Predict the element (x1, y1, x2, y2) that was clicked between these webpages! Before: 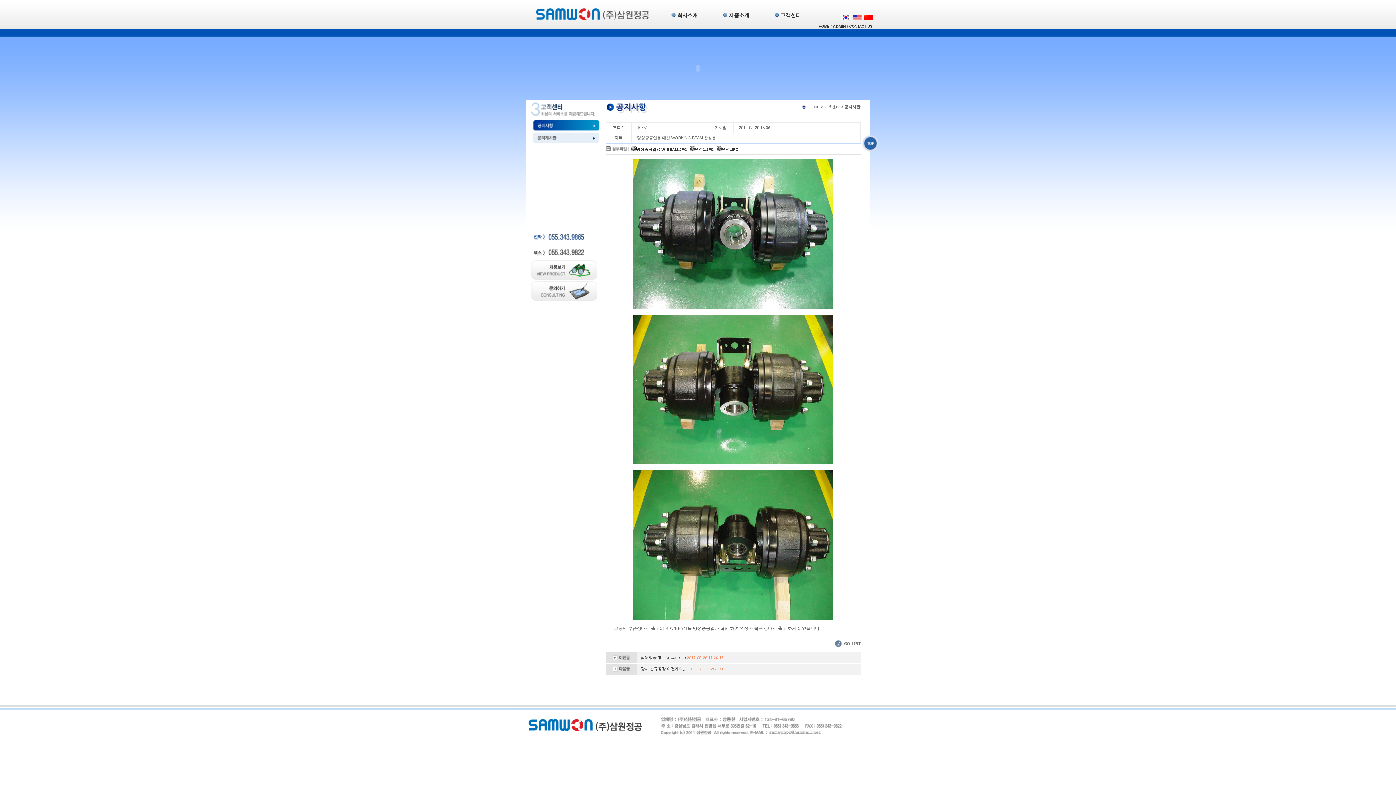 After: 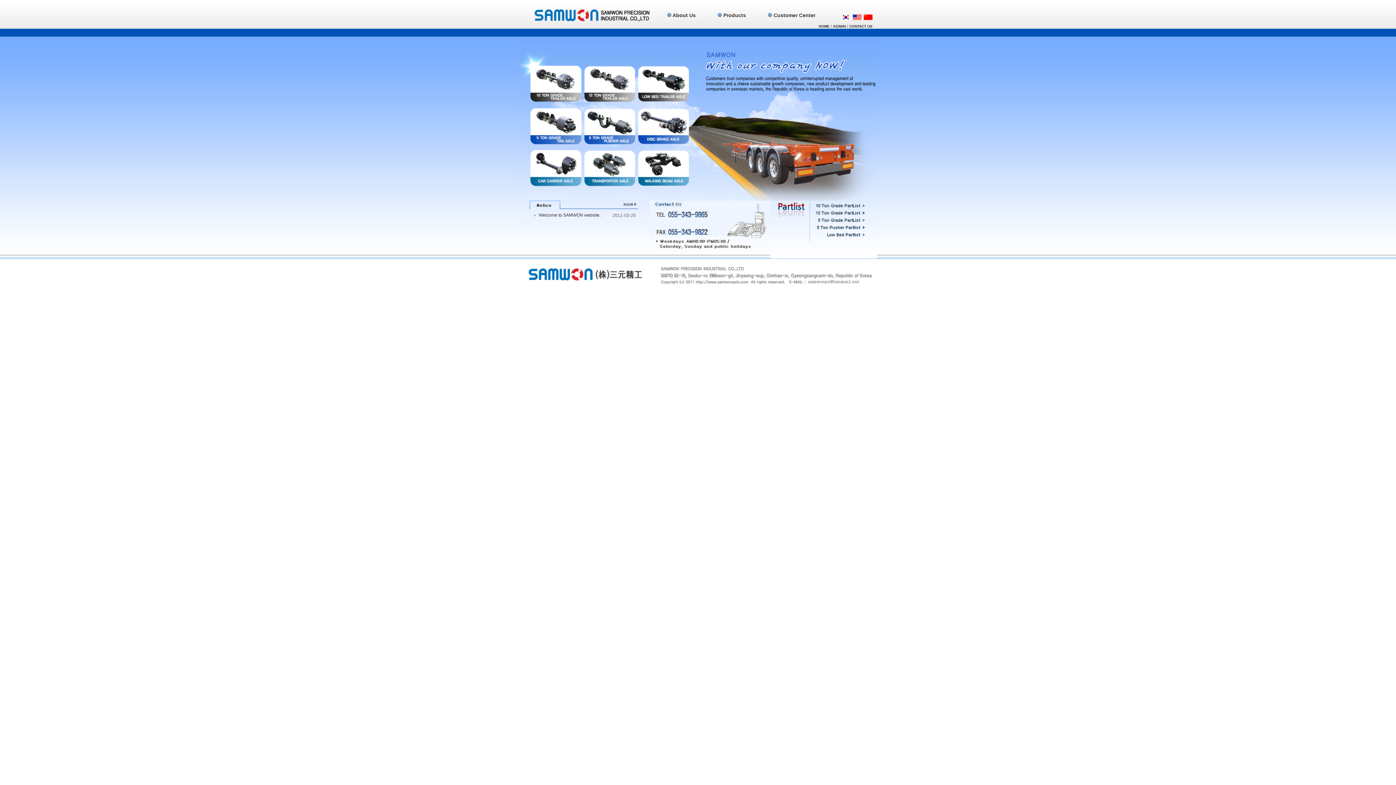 Action: bbox: (851, 16, 862, 20)